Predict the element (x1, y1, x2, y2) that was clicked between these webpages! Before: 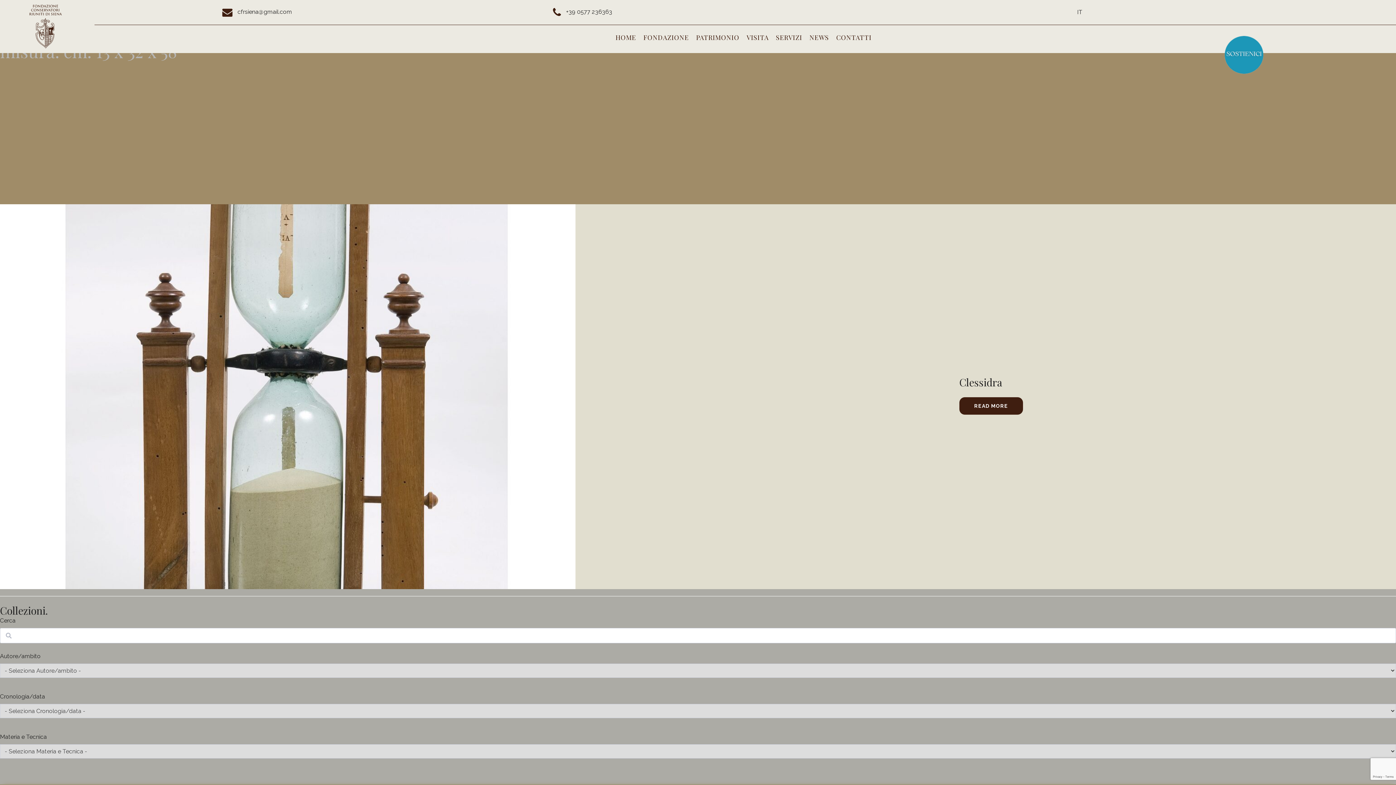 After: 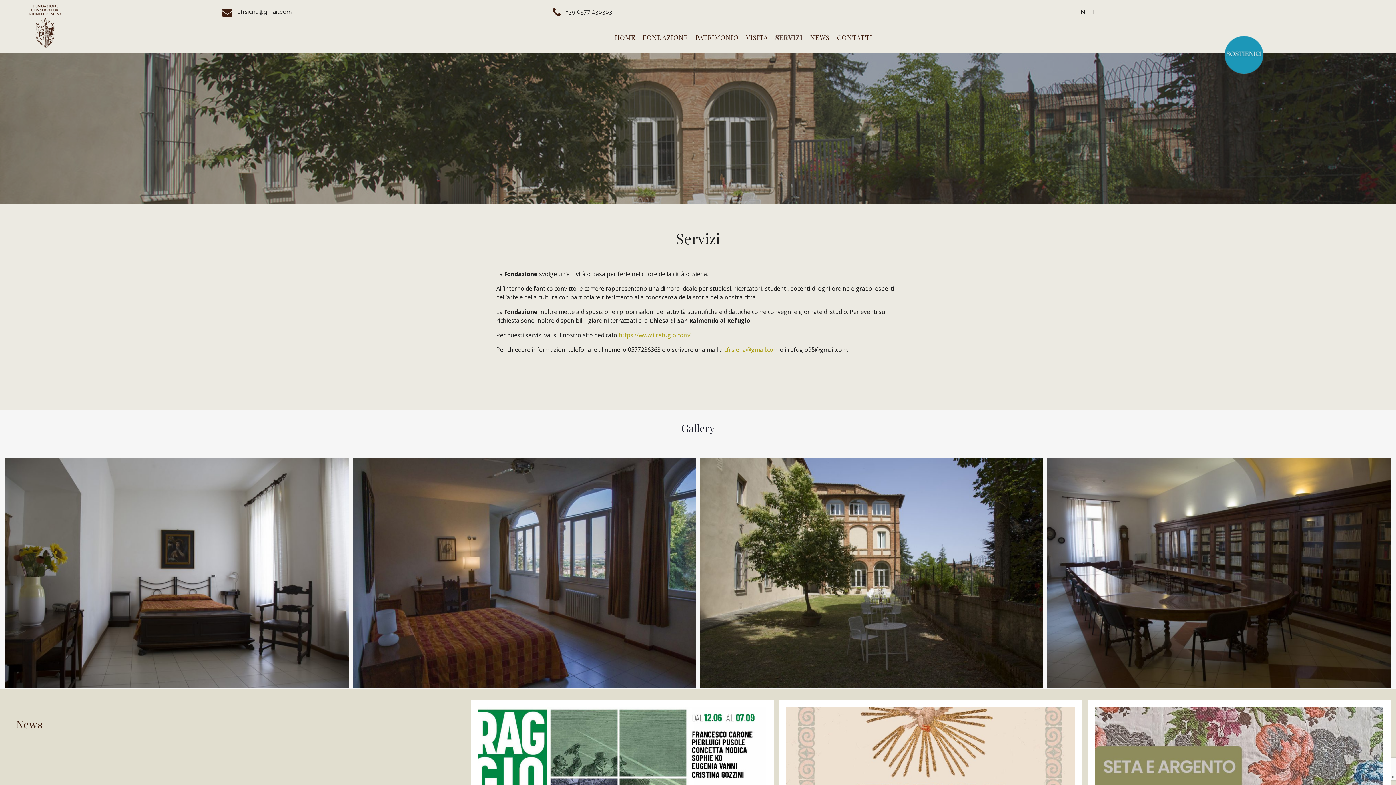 Action: bbox: (773, 30, 805, 44) label: SERVIZI